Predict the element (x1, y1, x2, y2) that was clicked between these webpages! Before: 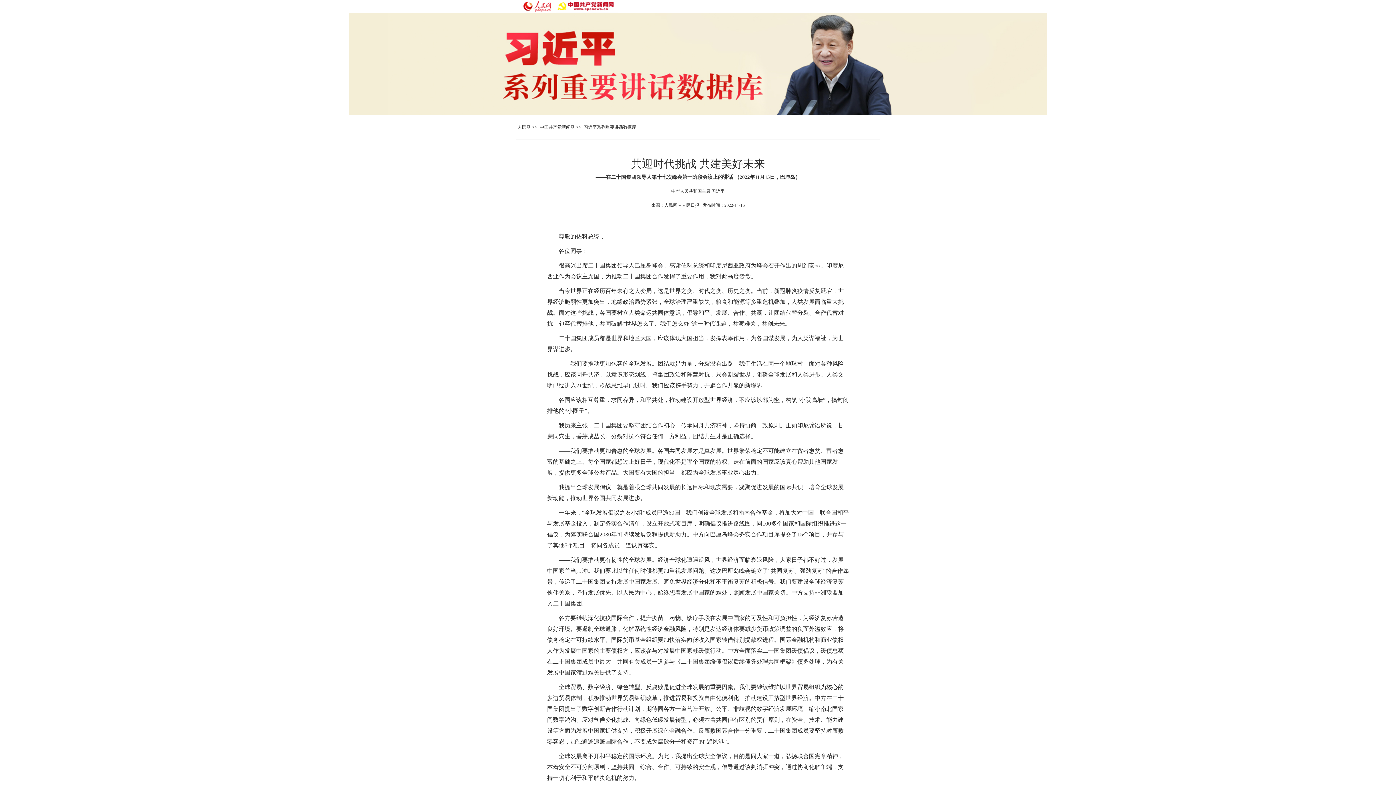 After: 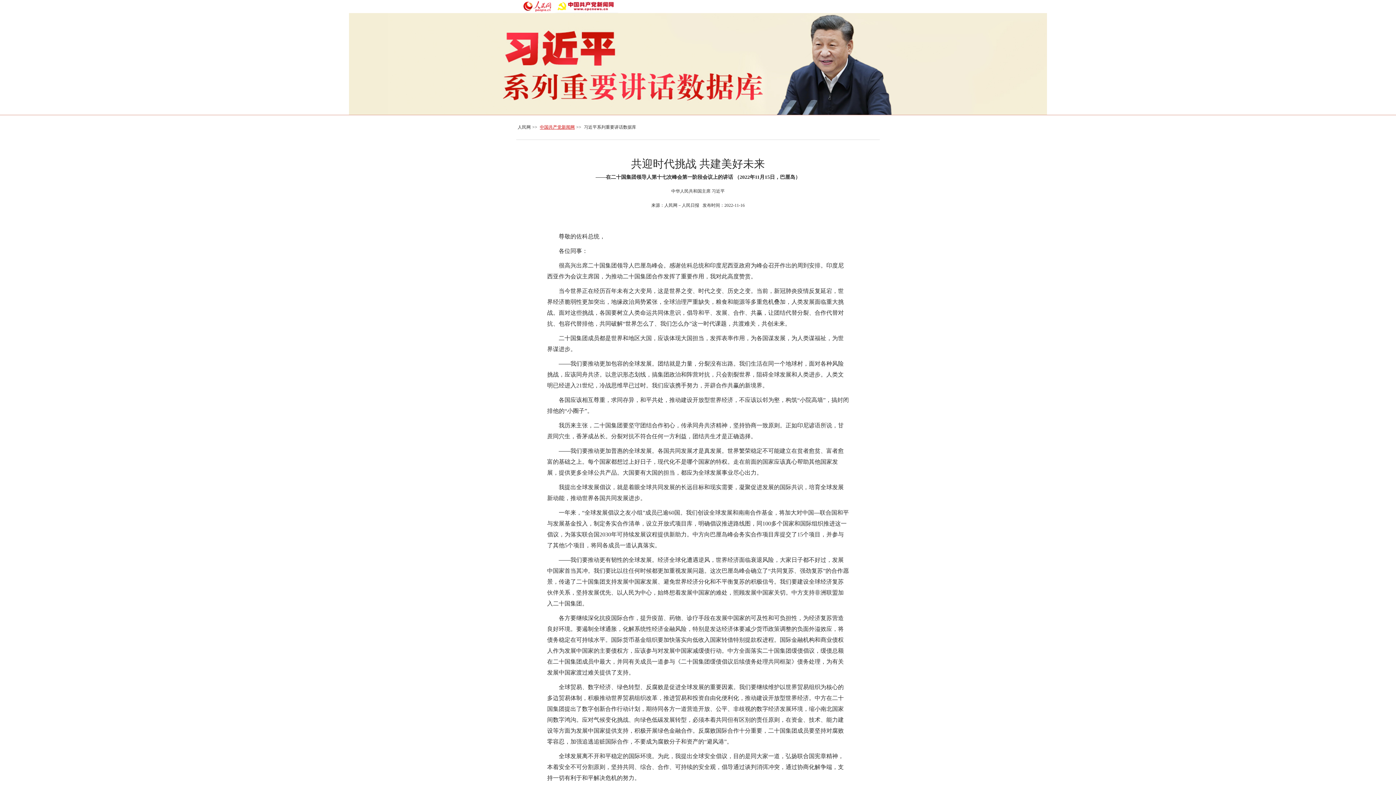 Action: label: 中国共产党新闻网 bbox: (540, 124, 574, 129)